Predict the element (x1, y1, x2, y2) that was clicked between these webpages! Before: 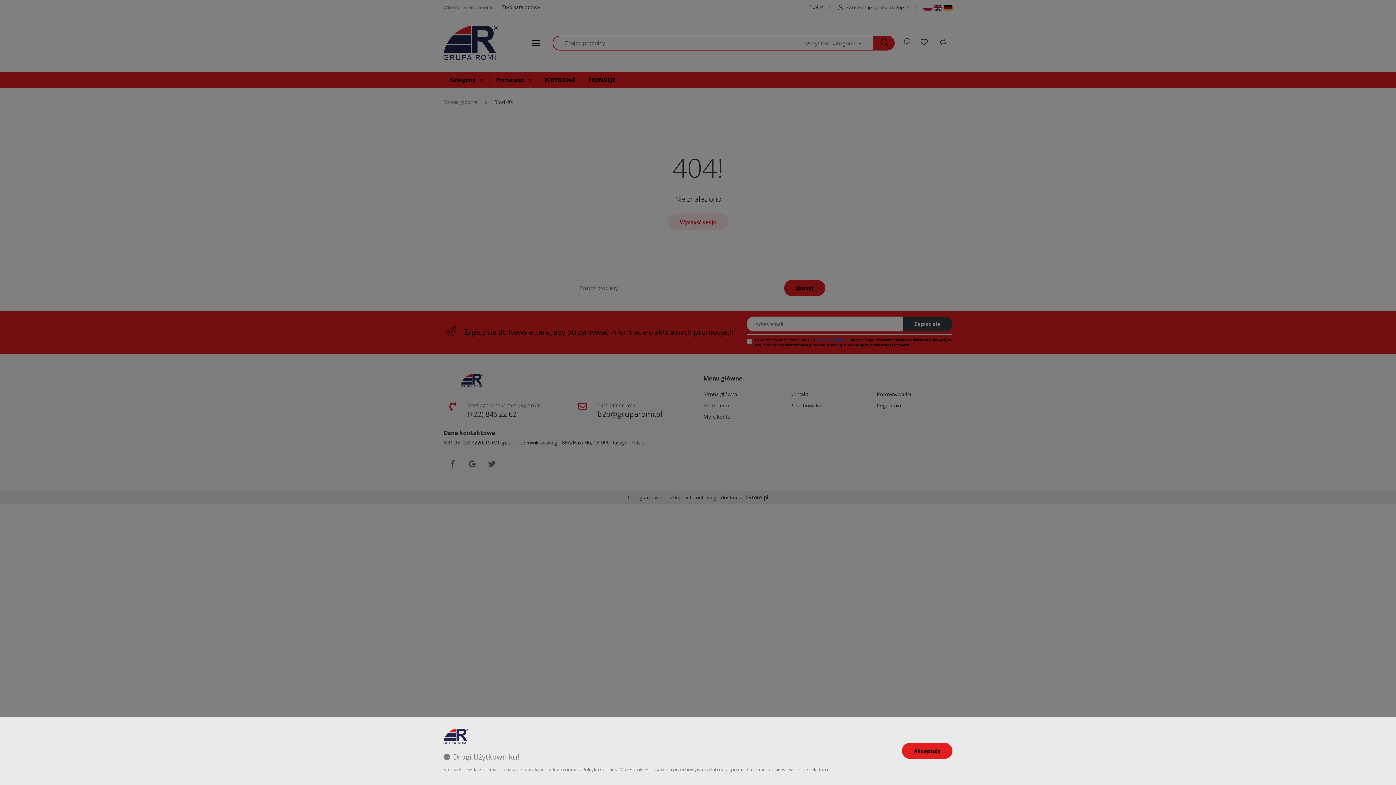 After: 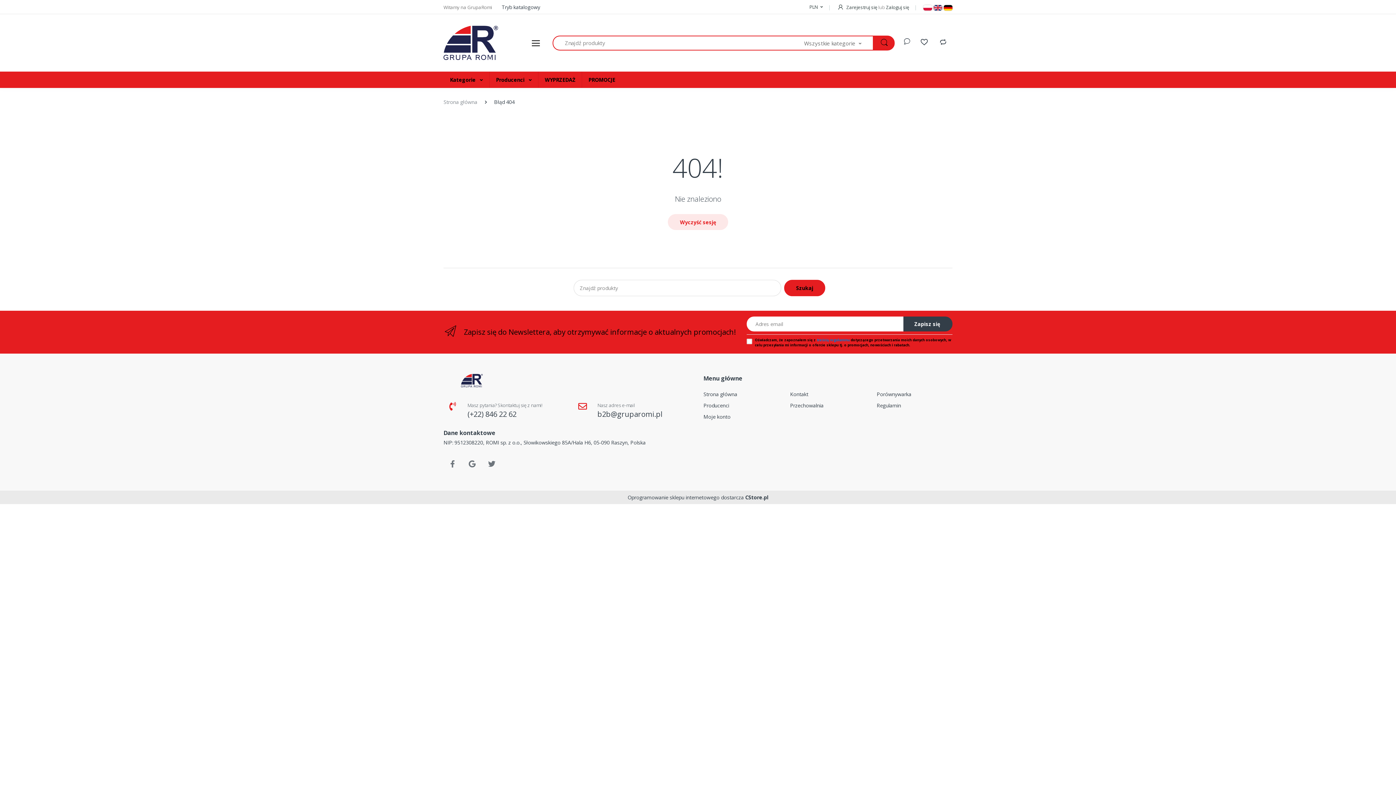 Action: bbox: (902, 743, 952, 759) label: Akceptuję